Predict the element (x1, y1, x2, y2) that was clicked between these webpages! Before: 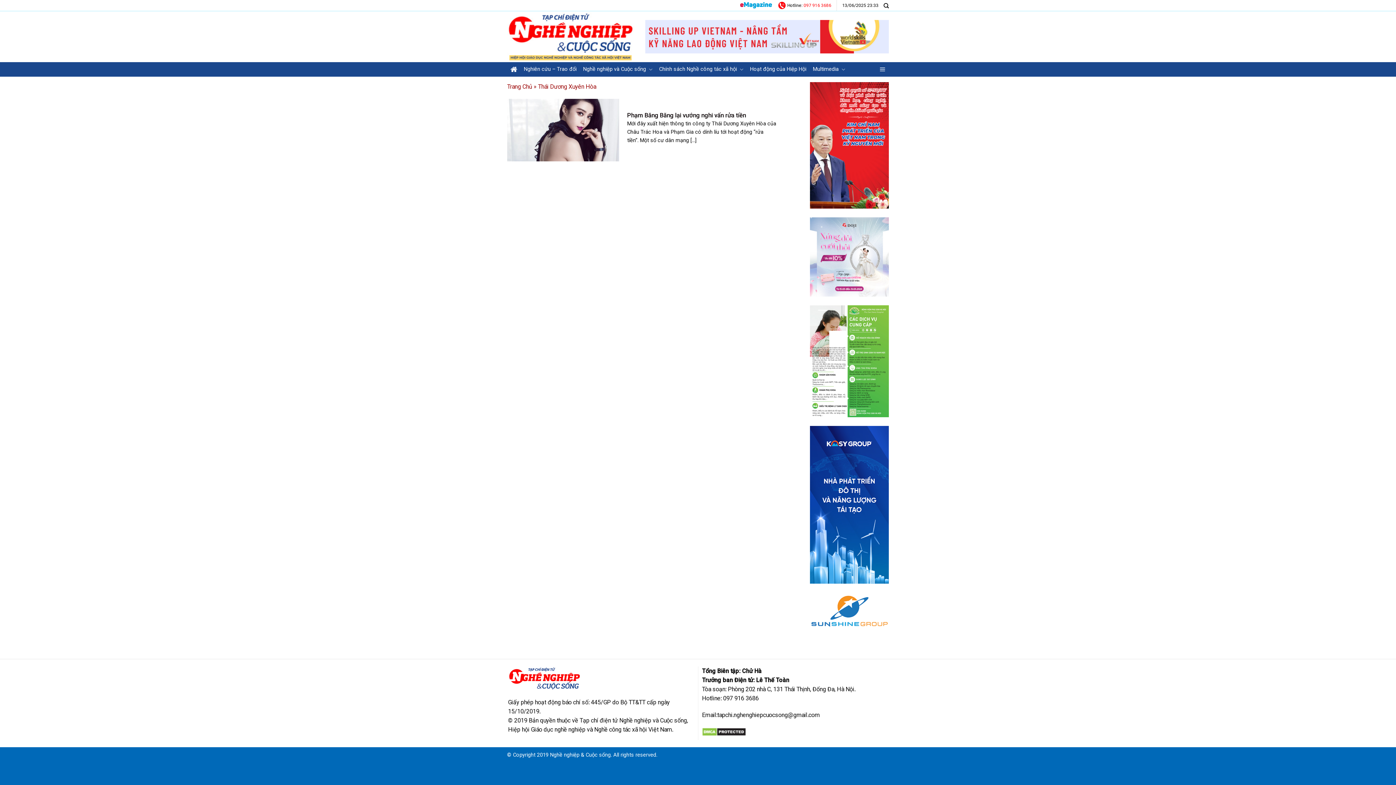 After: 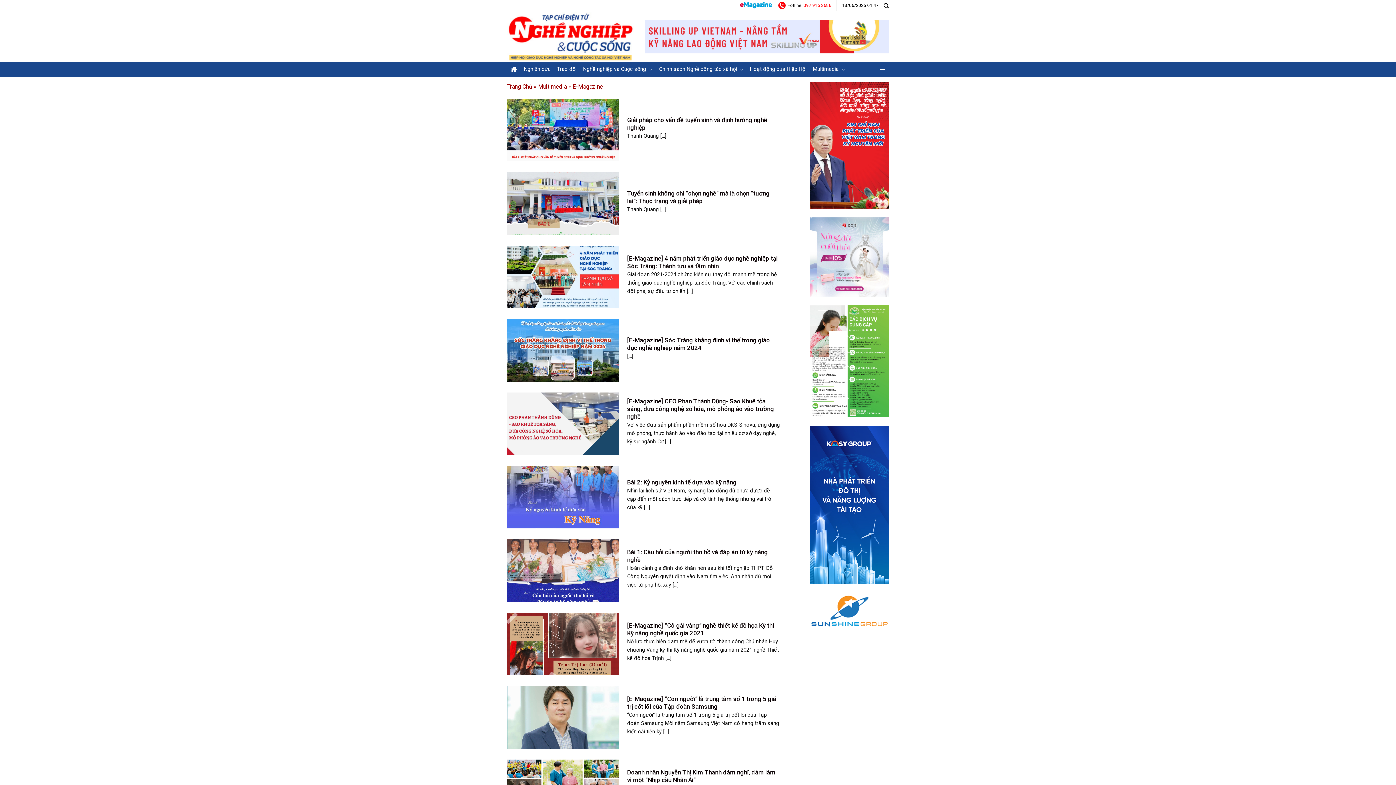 Action: bbox: (738, 0, 773, 10)